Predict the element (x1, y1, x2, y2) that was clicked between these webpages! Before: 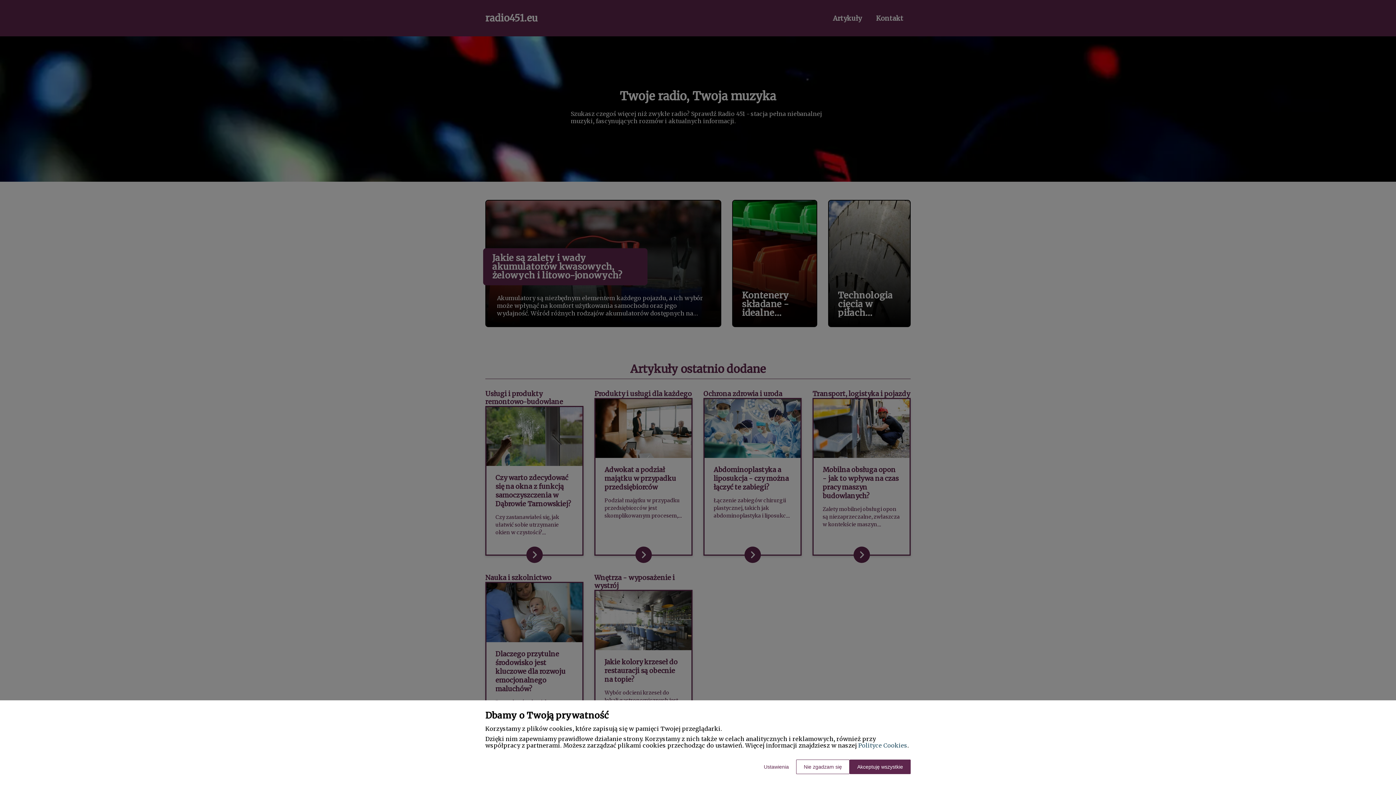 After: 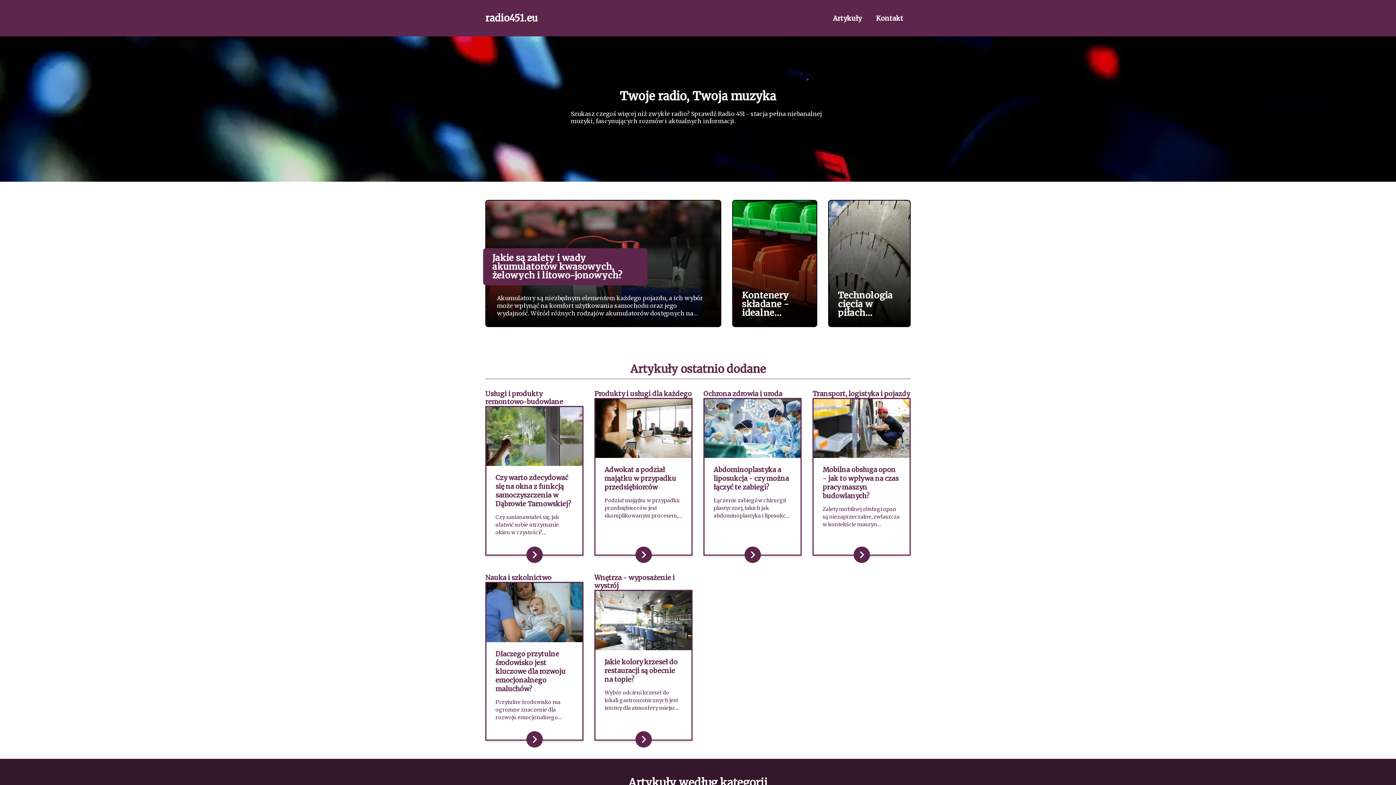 Action: bbox: (796, 760, 849, 774) label: Nie zgadzam się